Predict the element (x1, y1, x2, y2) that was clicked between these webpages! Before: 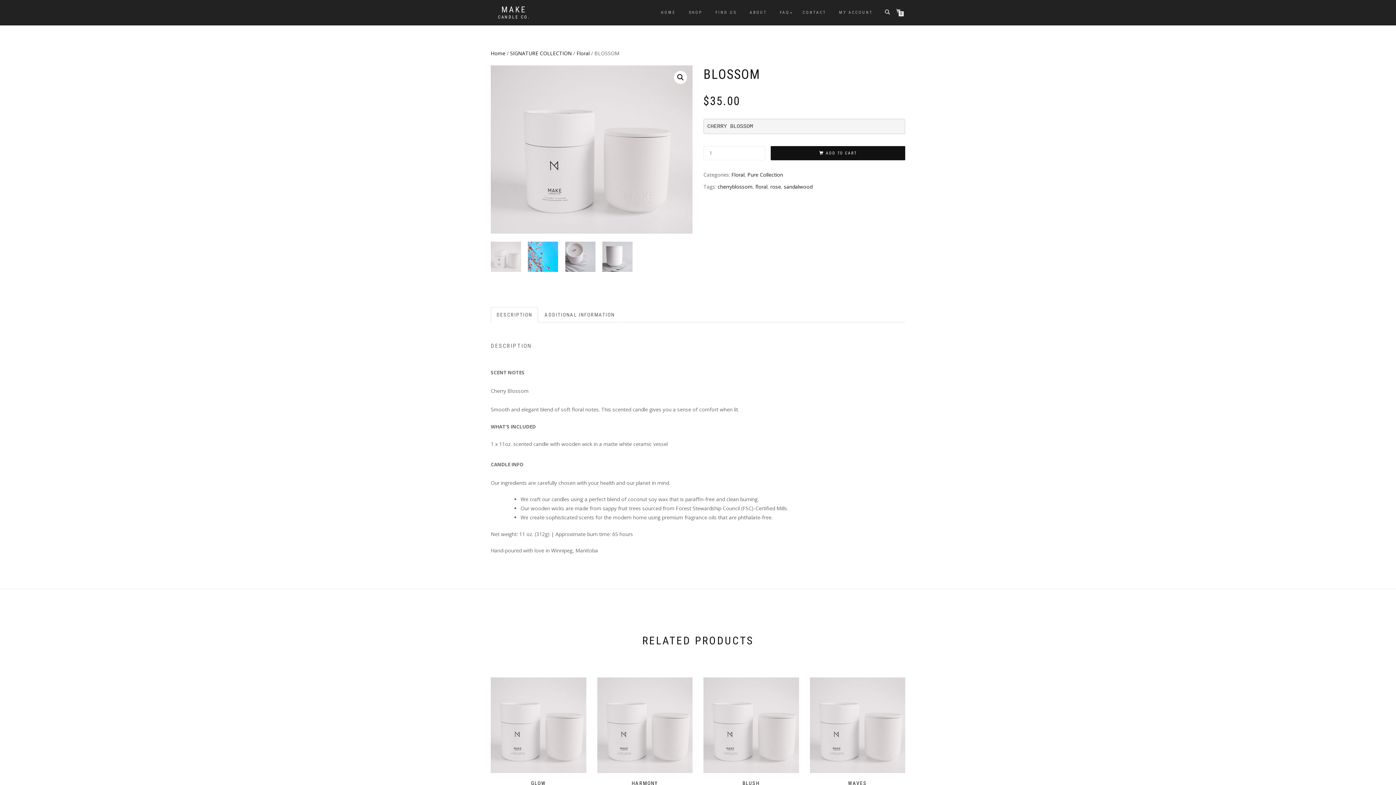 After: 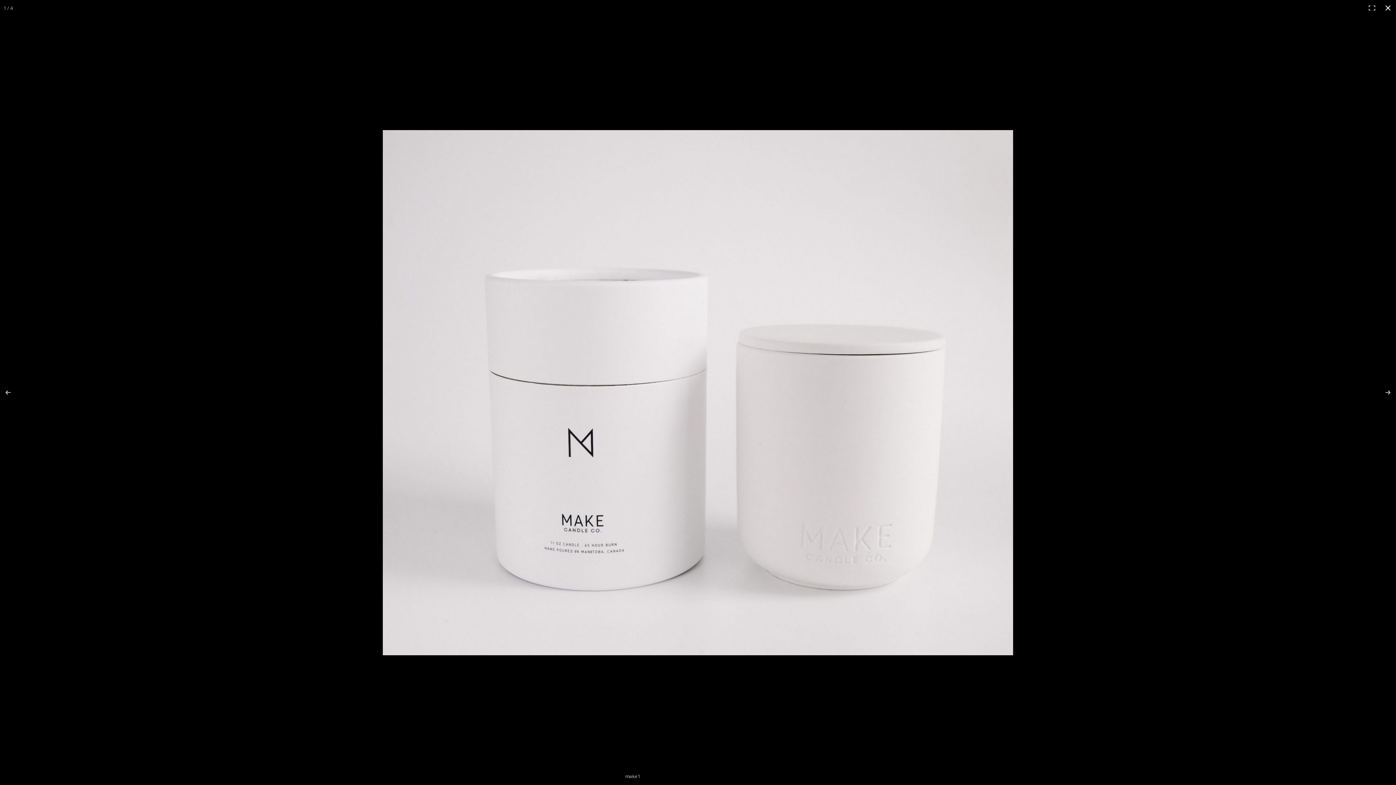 Action: bbox: (674, 71, 687, 84)